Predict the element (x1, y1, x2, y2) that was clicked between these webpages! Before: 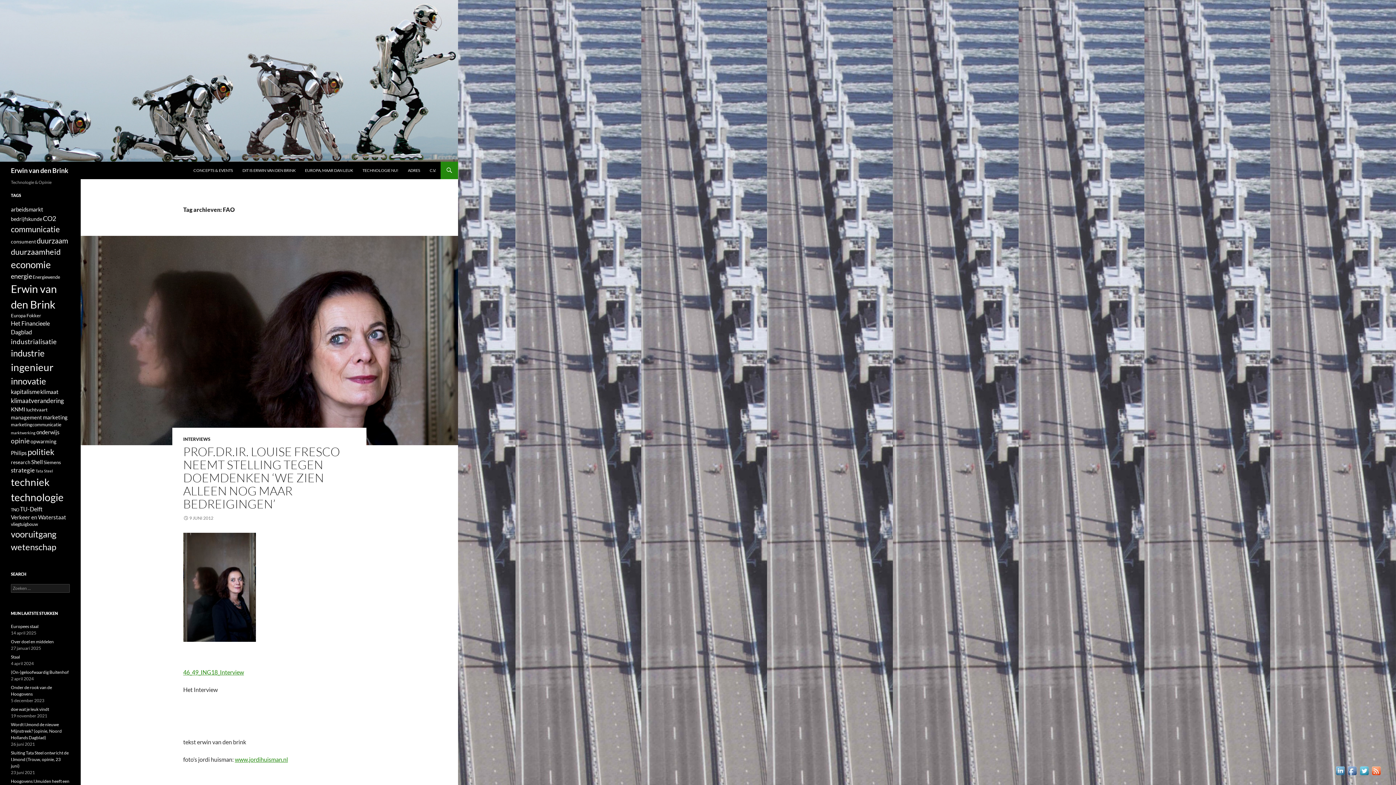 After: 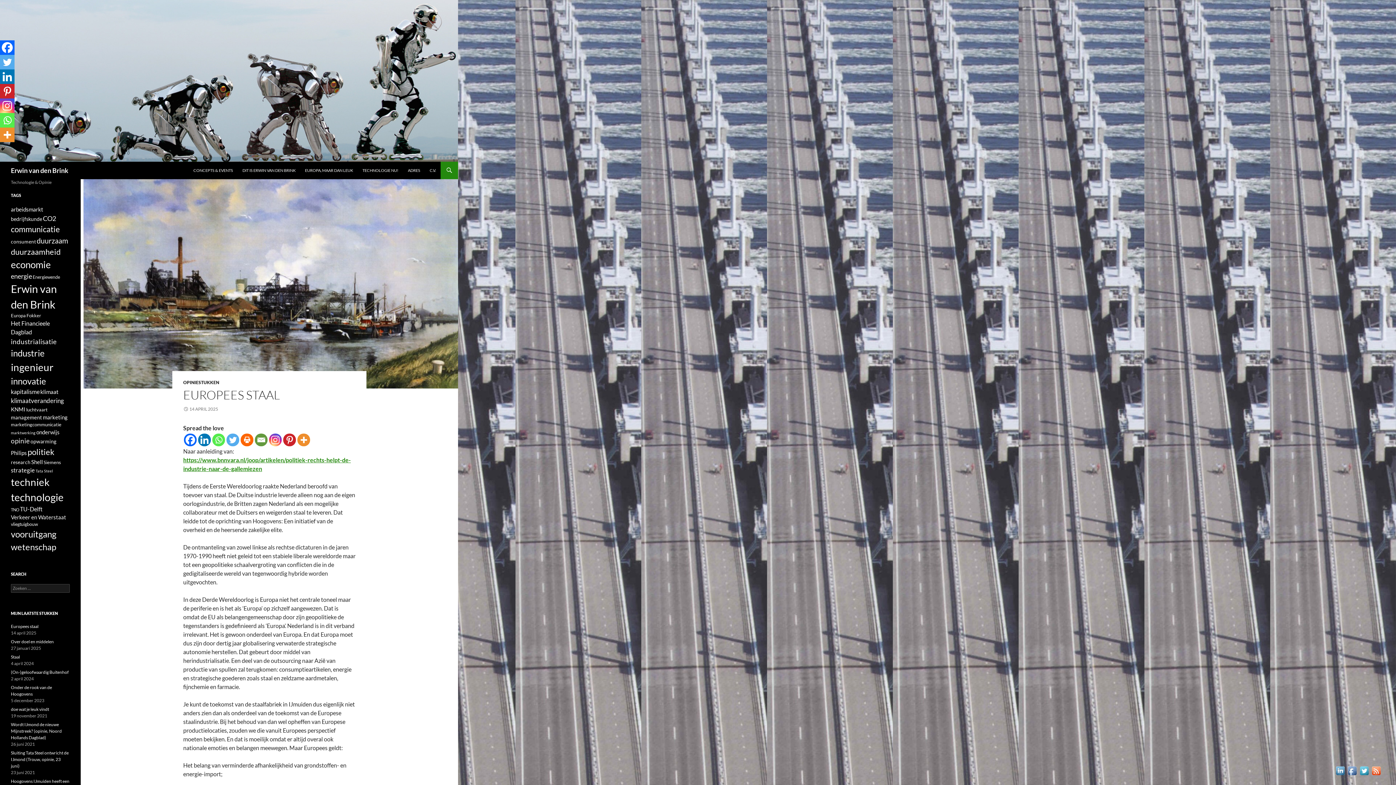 Action: bbox: (10, 161, 68, 179) label: Erwin van den Brink